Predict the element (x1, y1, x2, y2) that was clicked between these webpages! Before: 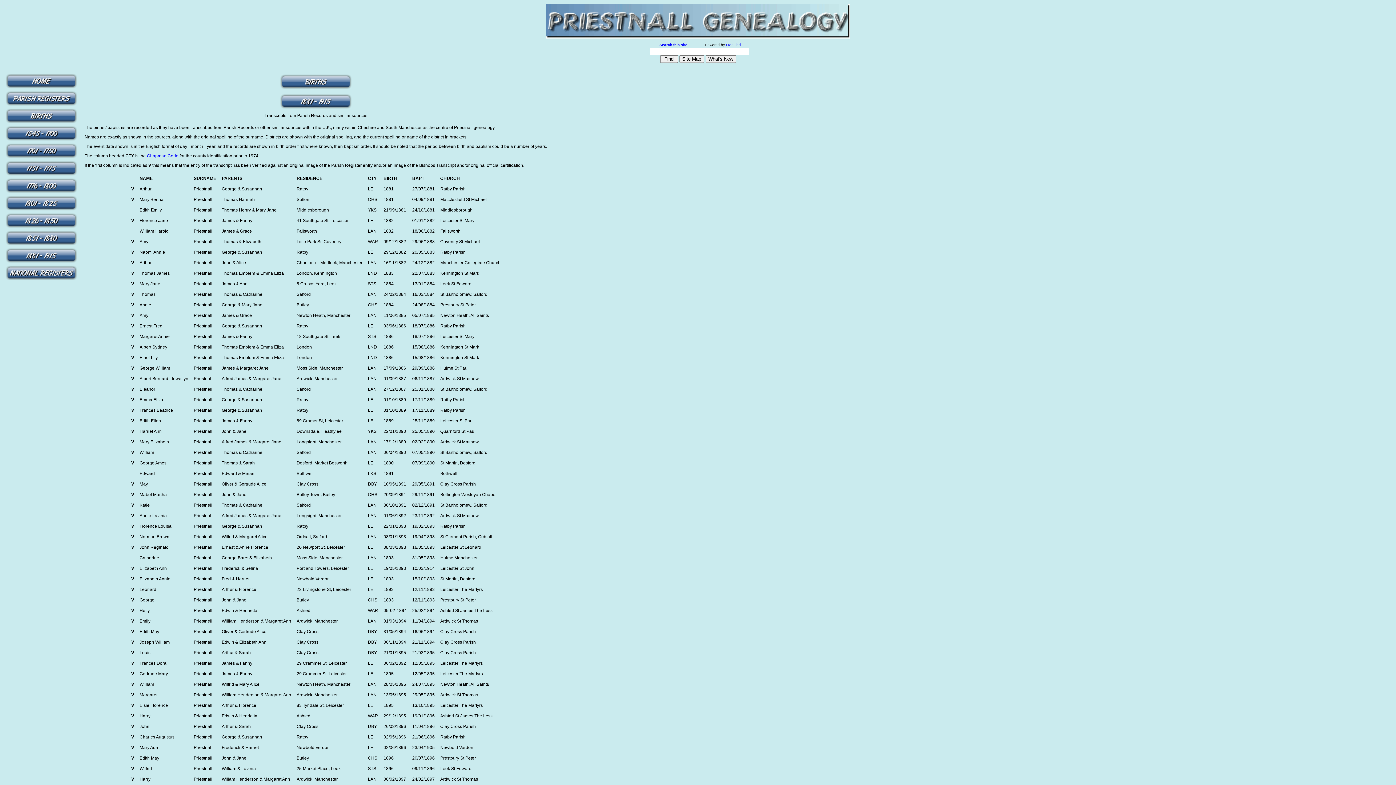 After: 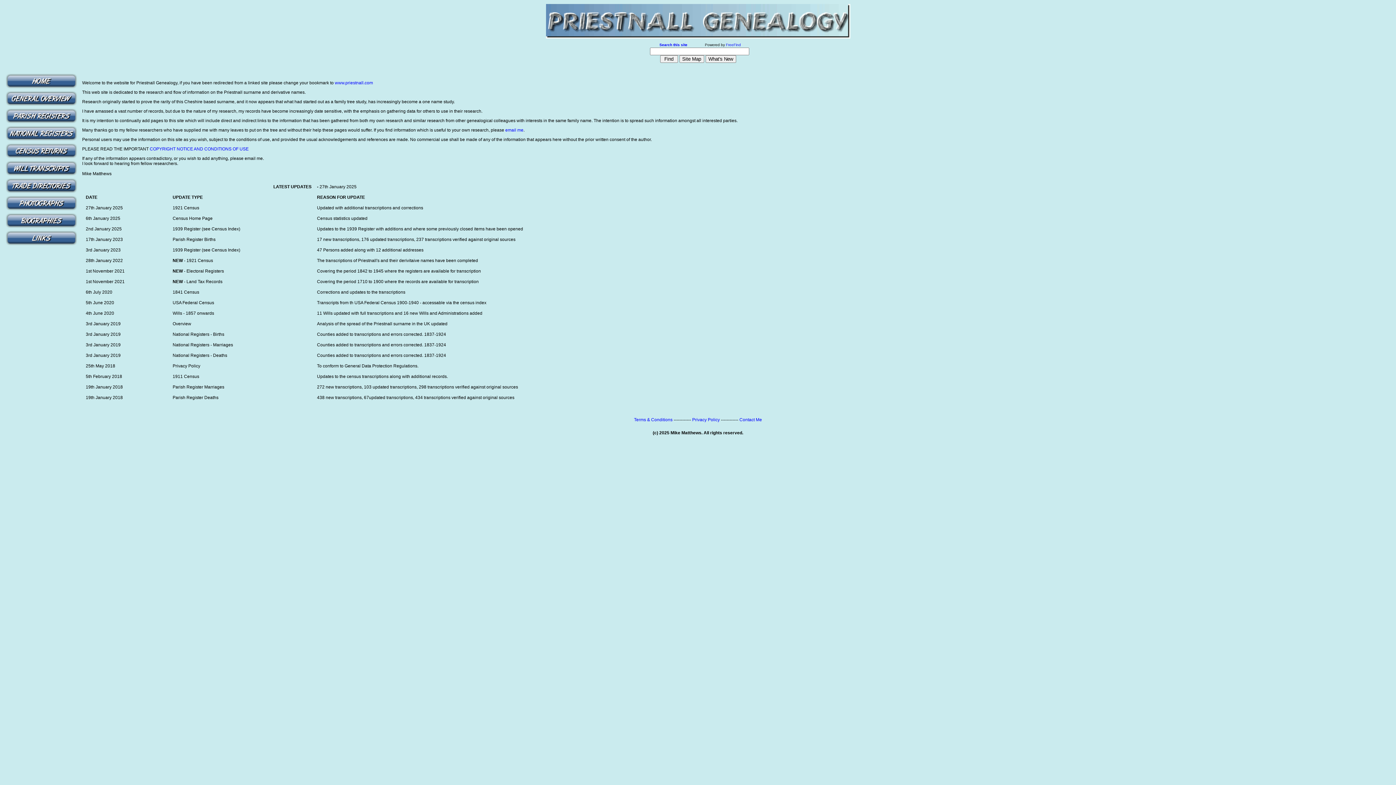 Action: bbox: (5, 84, 77, 90)